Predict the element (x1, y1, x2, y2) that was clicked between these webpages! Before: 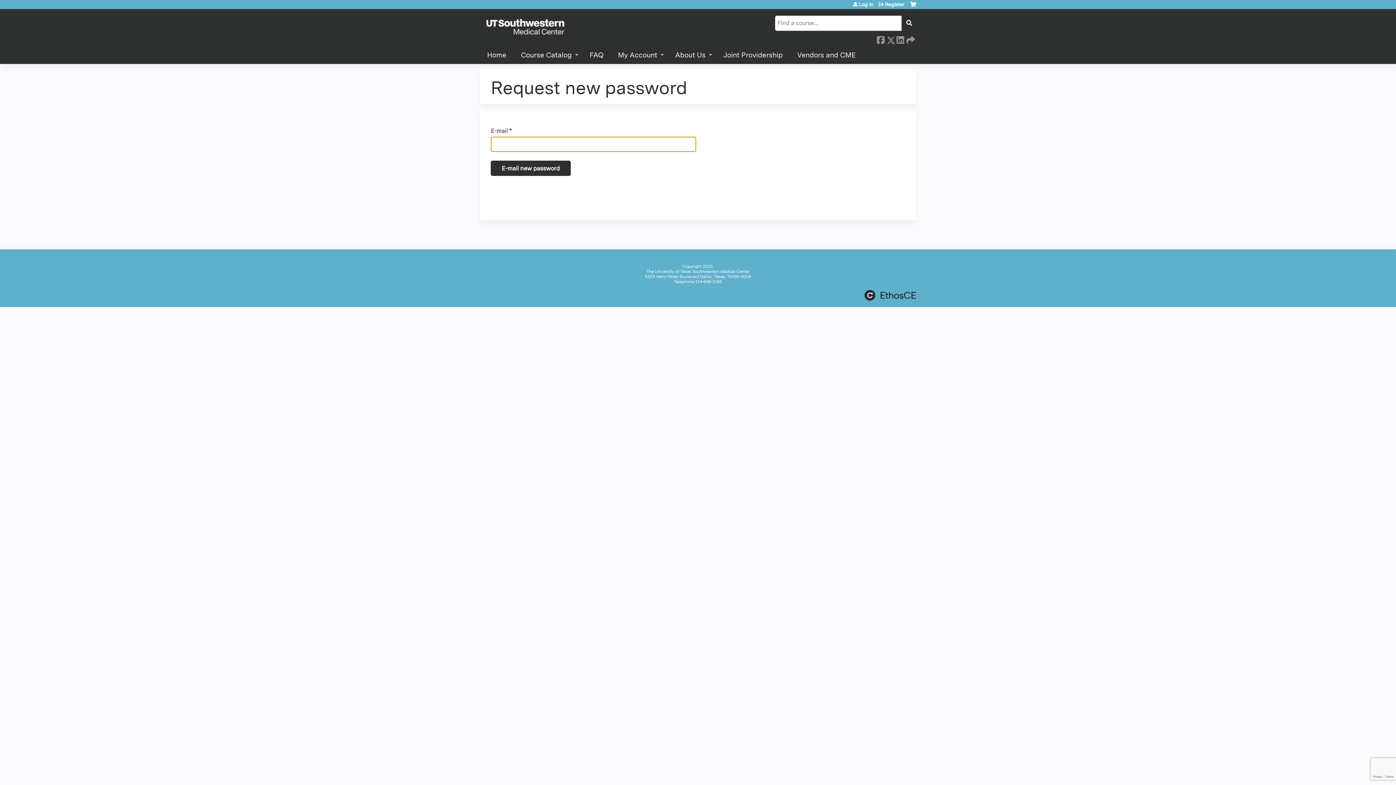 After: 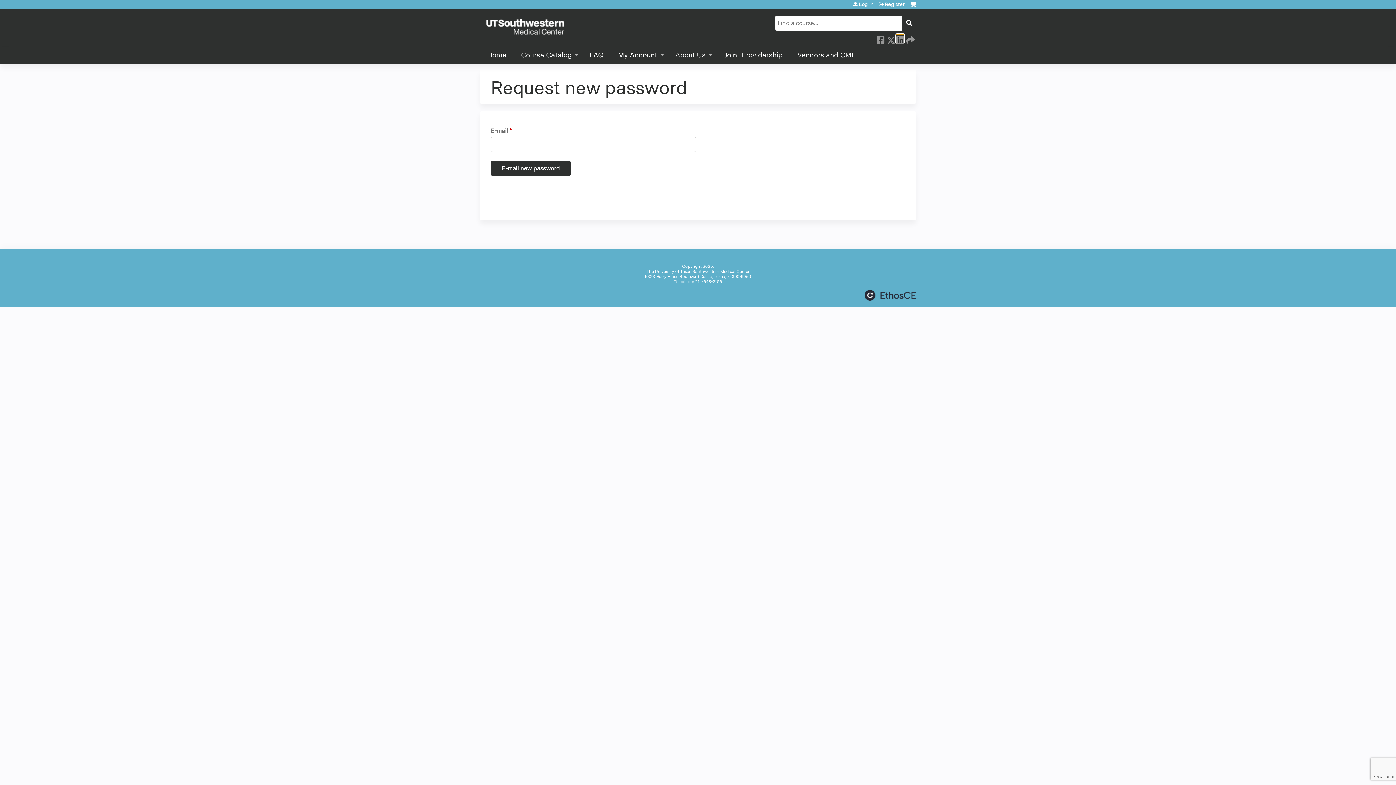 Action: bbox: (896, 34, 904, 42) label:  LinkedIn